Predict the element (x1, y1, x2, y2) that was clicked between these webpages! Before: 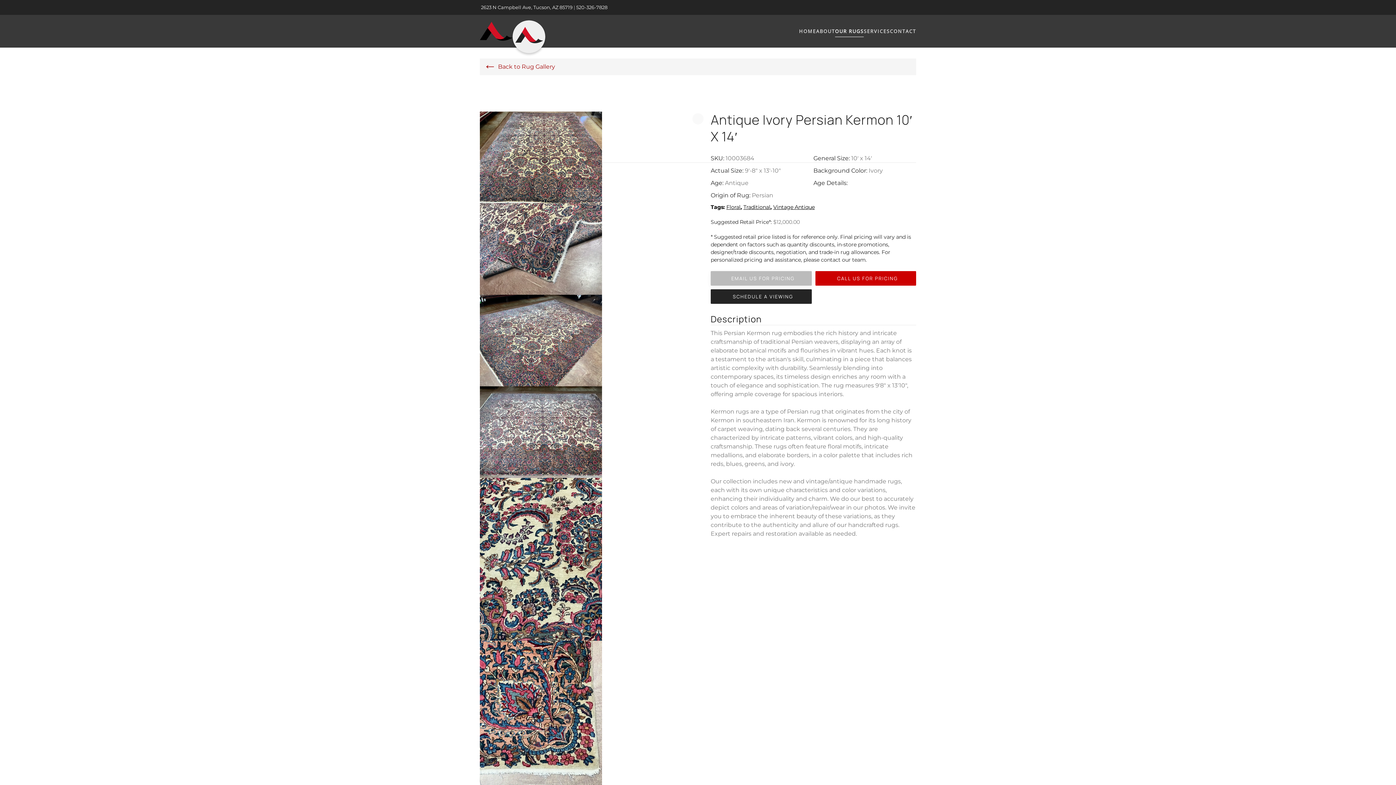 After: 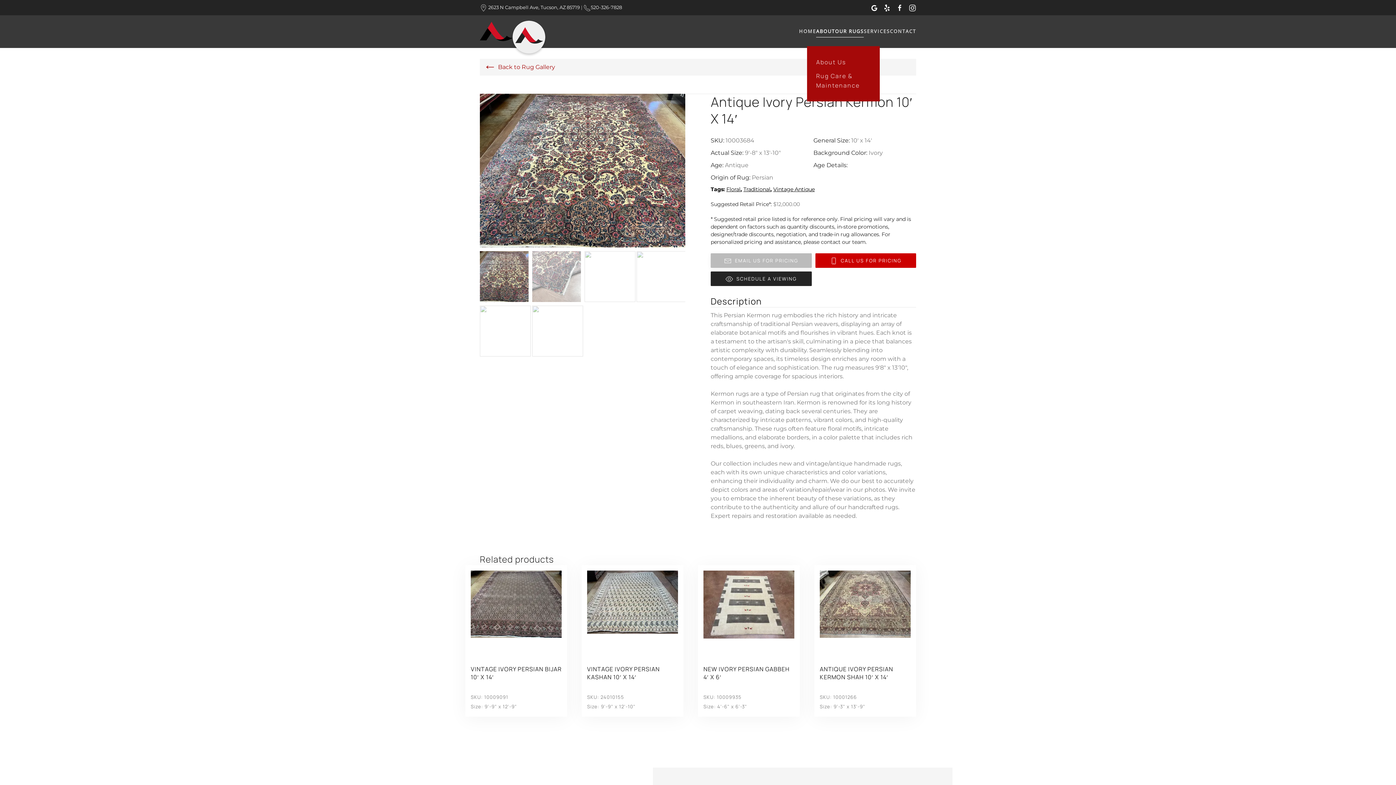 Action: bbox: (816, 16, 835, 45) label: ABOUT